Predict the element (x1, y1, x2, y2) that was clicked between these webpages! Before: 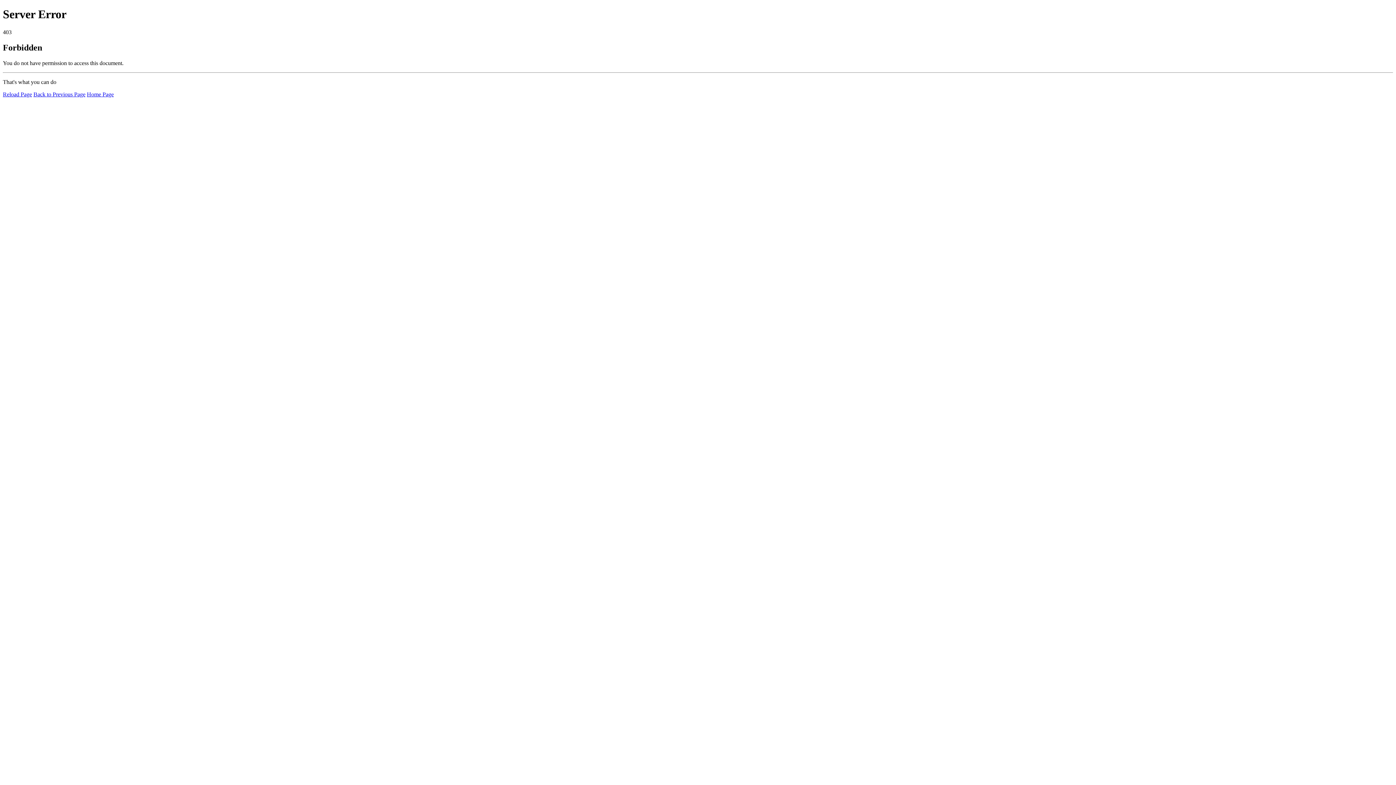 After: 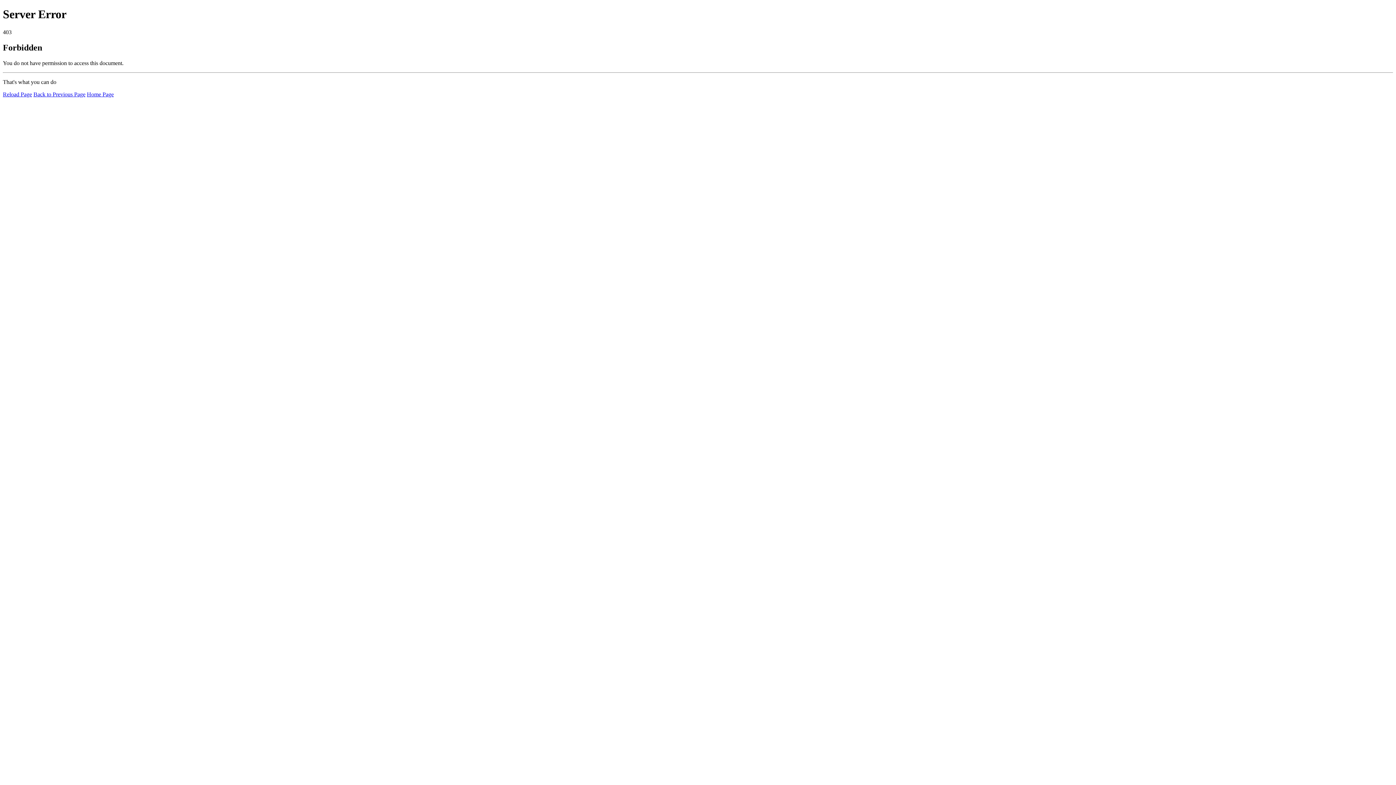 Action: bbox: (2, 91, 32, 97) label: Reload Page